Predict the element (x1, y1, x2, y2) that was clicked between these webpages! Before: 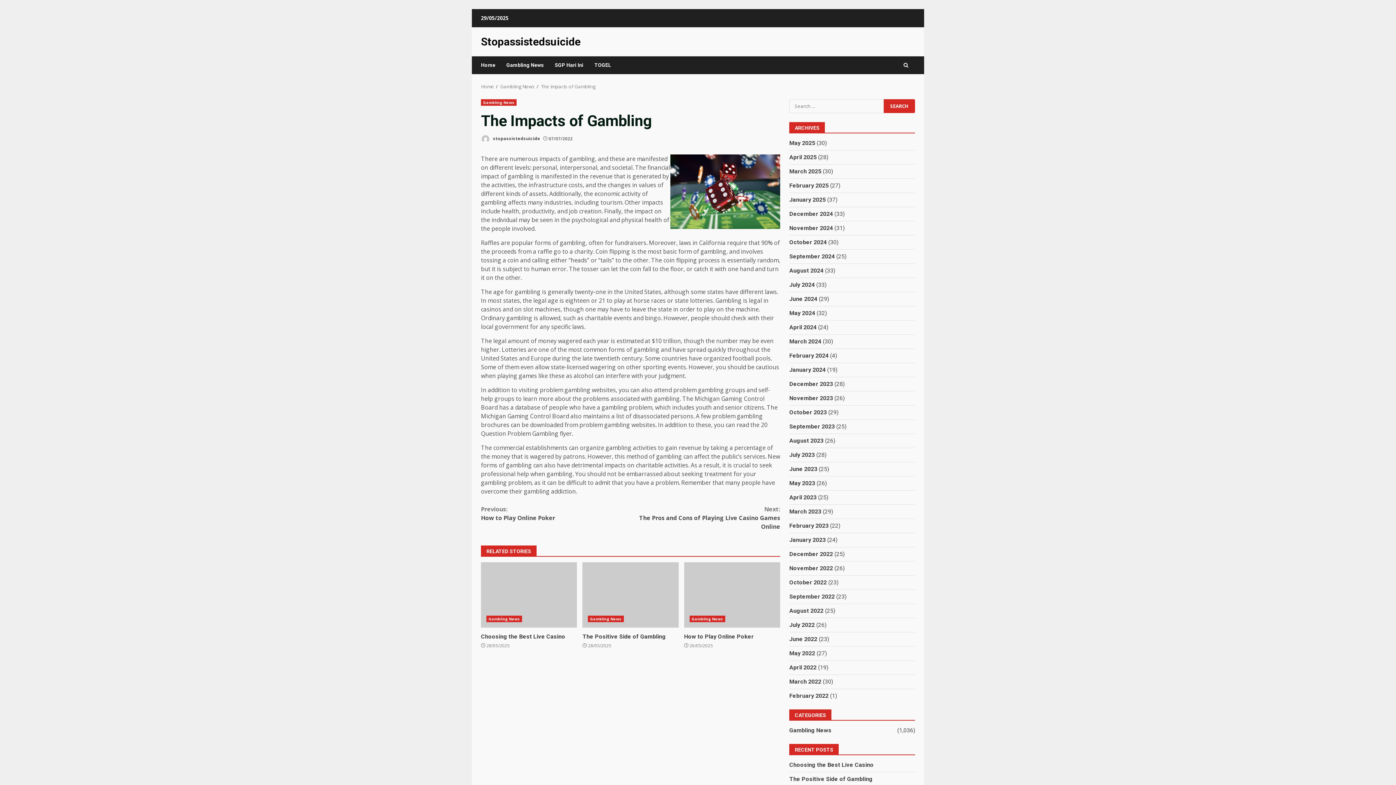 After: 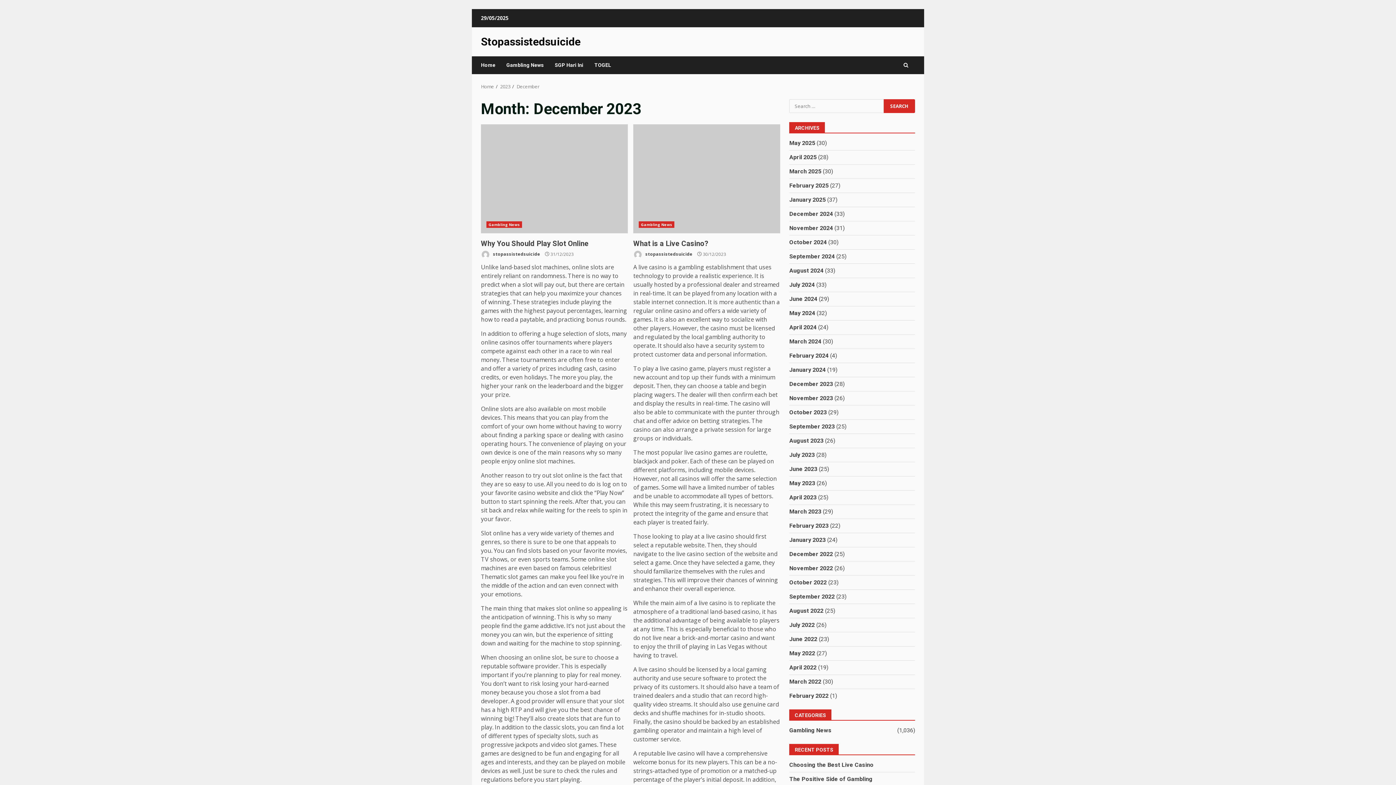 Action: bbox: (789, 380, 833, 387) label: December 2023